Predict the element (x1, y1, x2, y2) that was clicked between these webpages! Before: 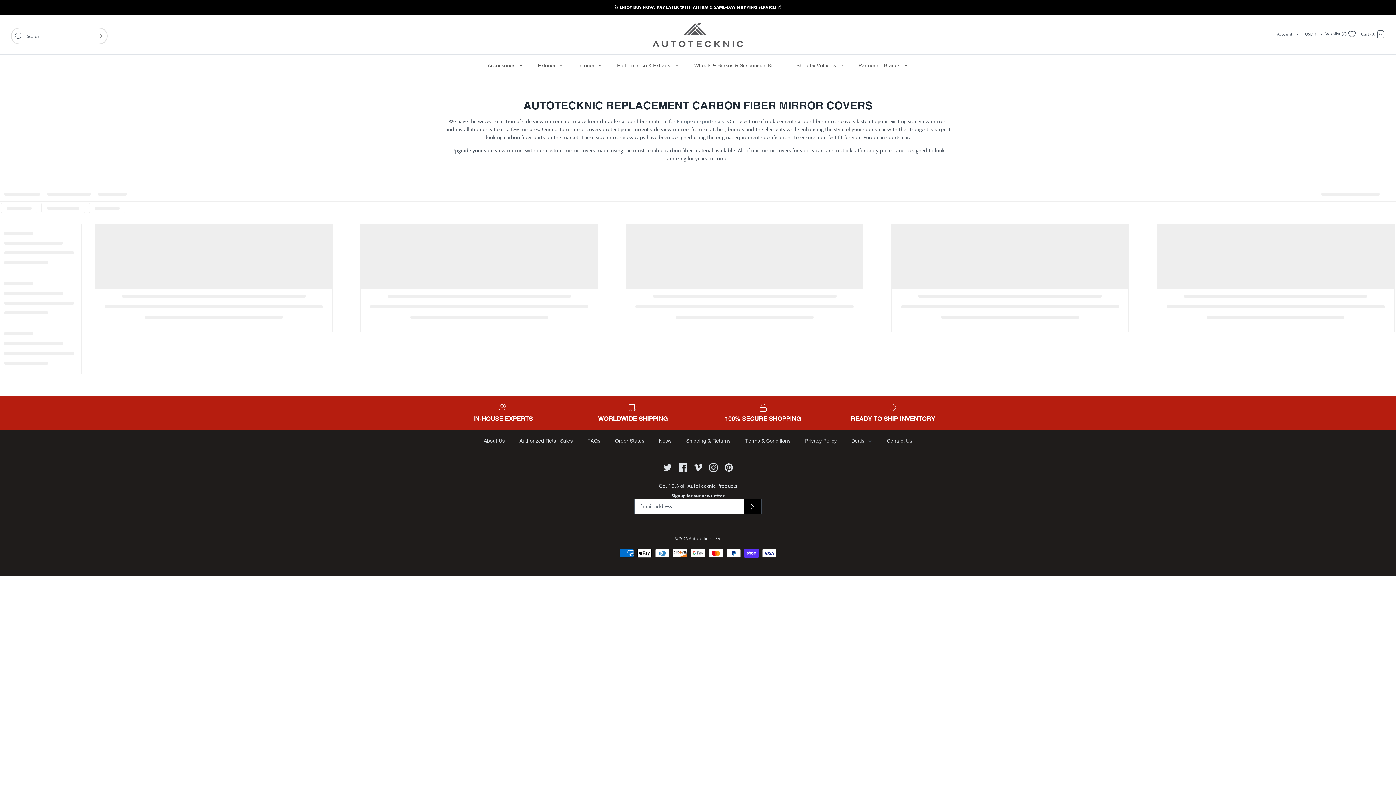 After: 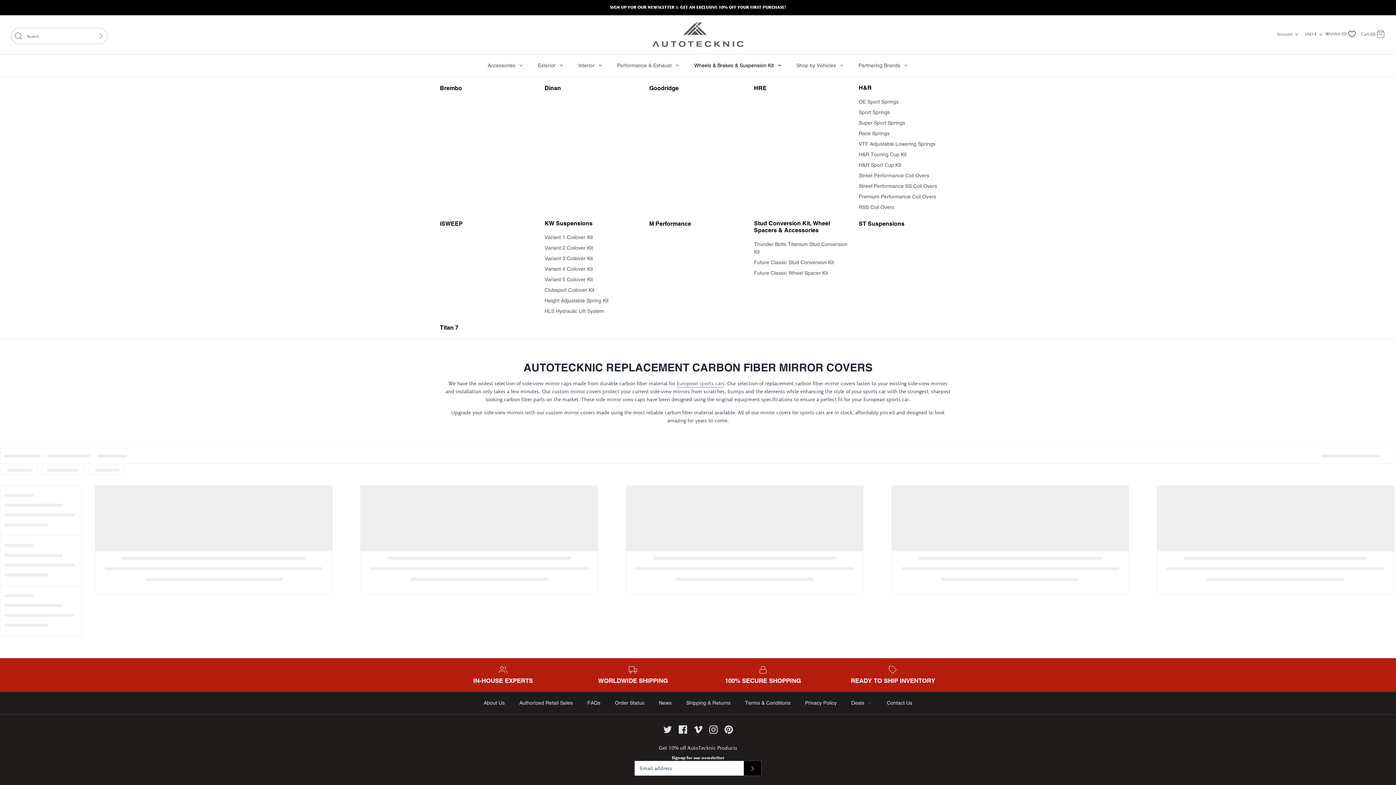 Action: label: Wheels & Brakes & Suspension Kit  bbox: (687, 54, 788, 76)